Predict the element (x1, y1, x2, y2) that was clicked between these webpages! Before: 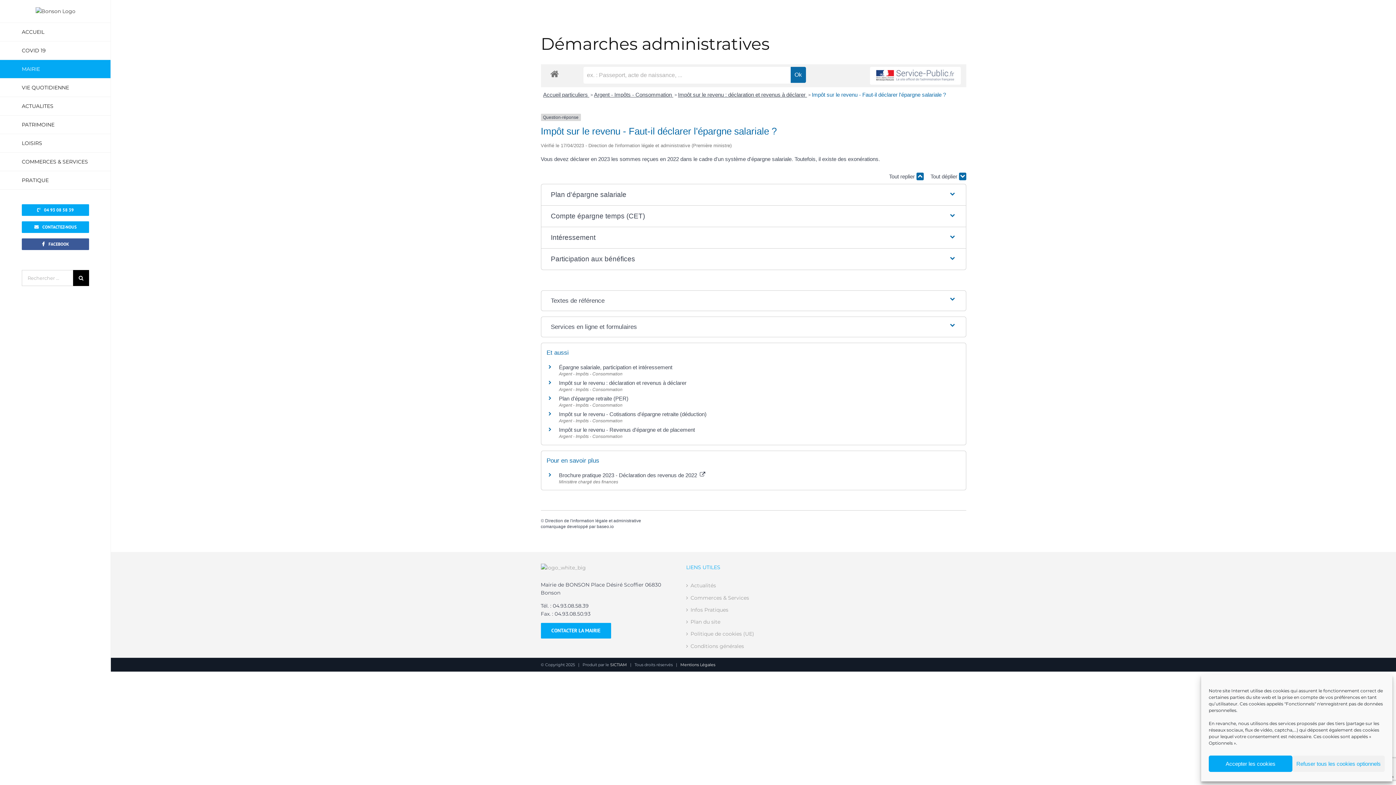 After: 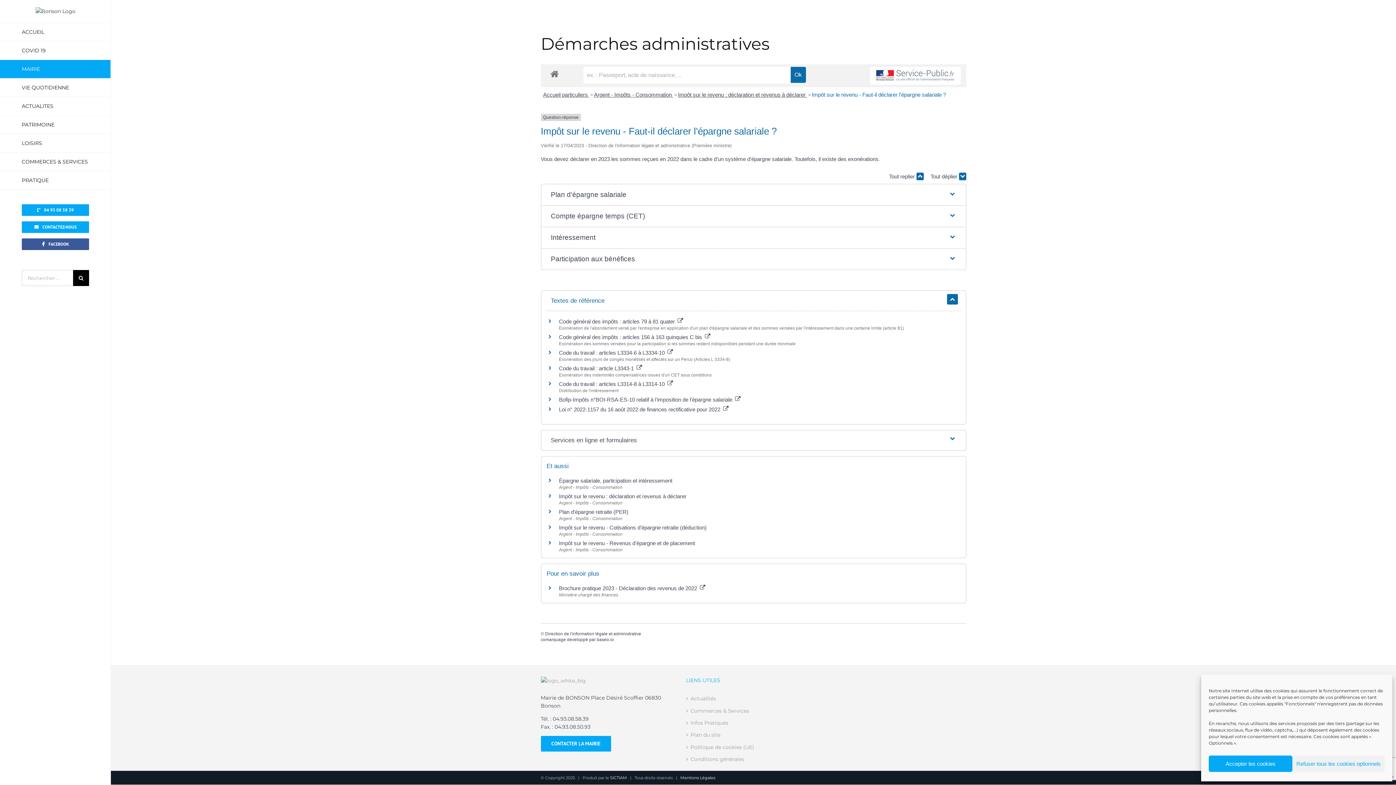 Action: bbox: (545, 291, 961, 311) label: Textes de référence